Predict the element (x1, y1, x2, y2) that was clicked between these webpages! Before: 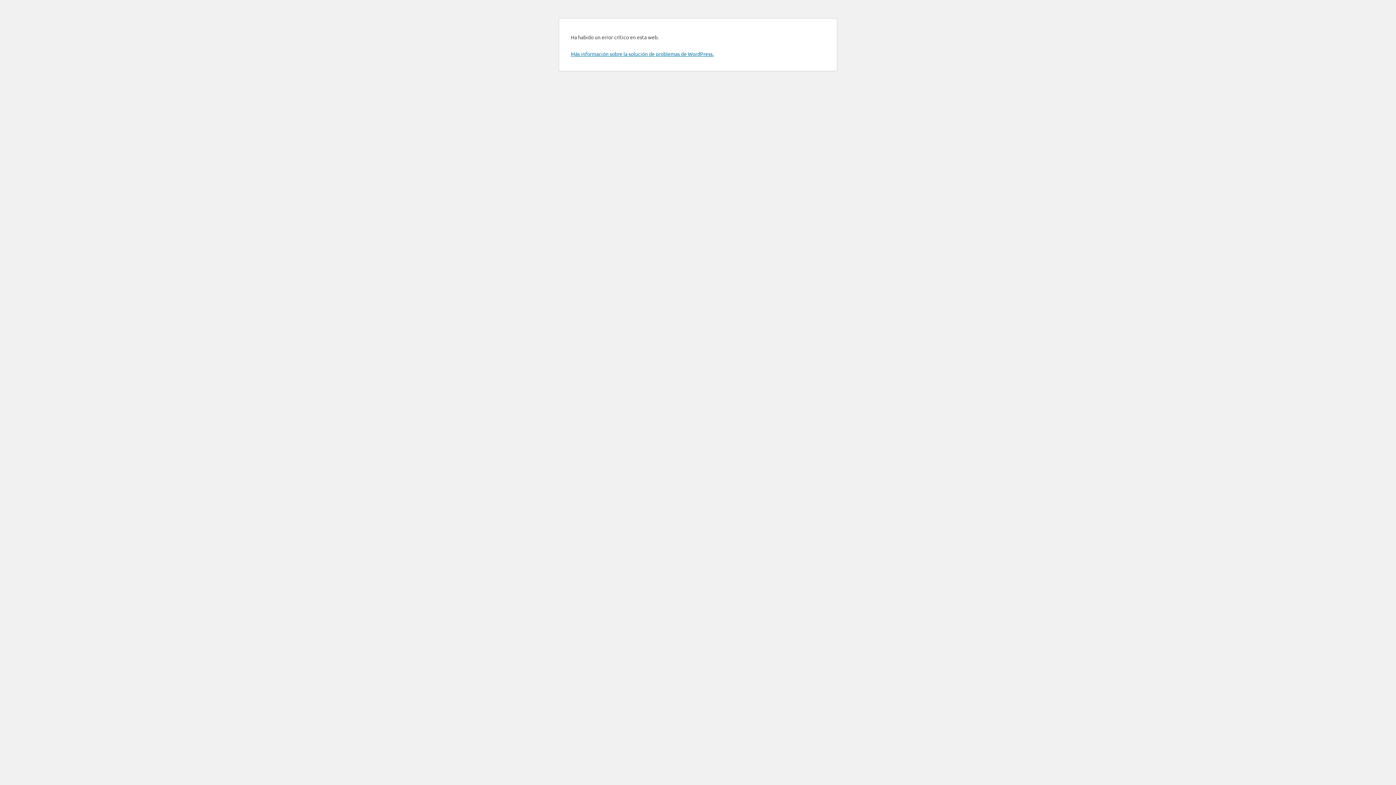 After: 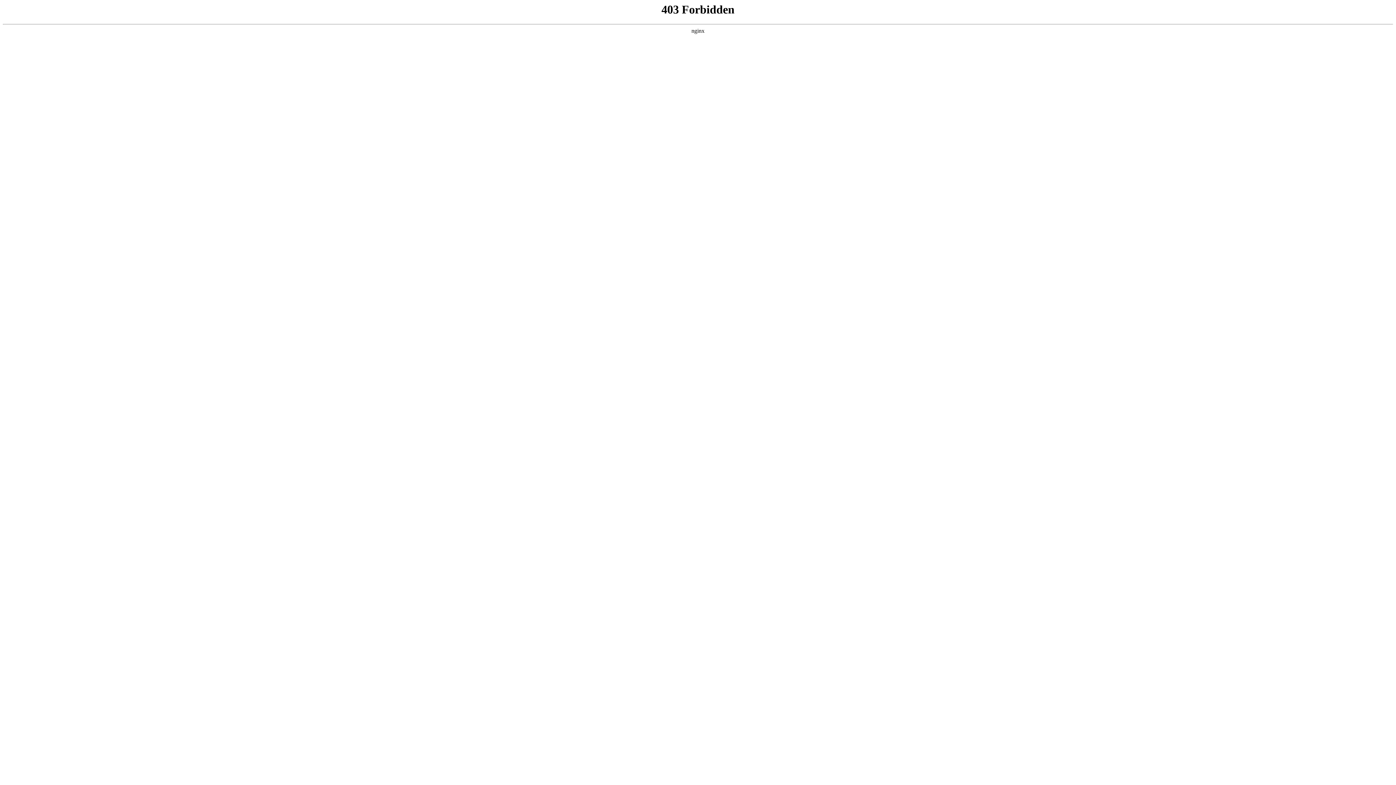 Action: label: Más información sobre la solución de problemas de WordPress. bbox: (570, 50, 713, 57)